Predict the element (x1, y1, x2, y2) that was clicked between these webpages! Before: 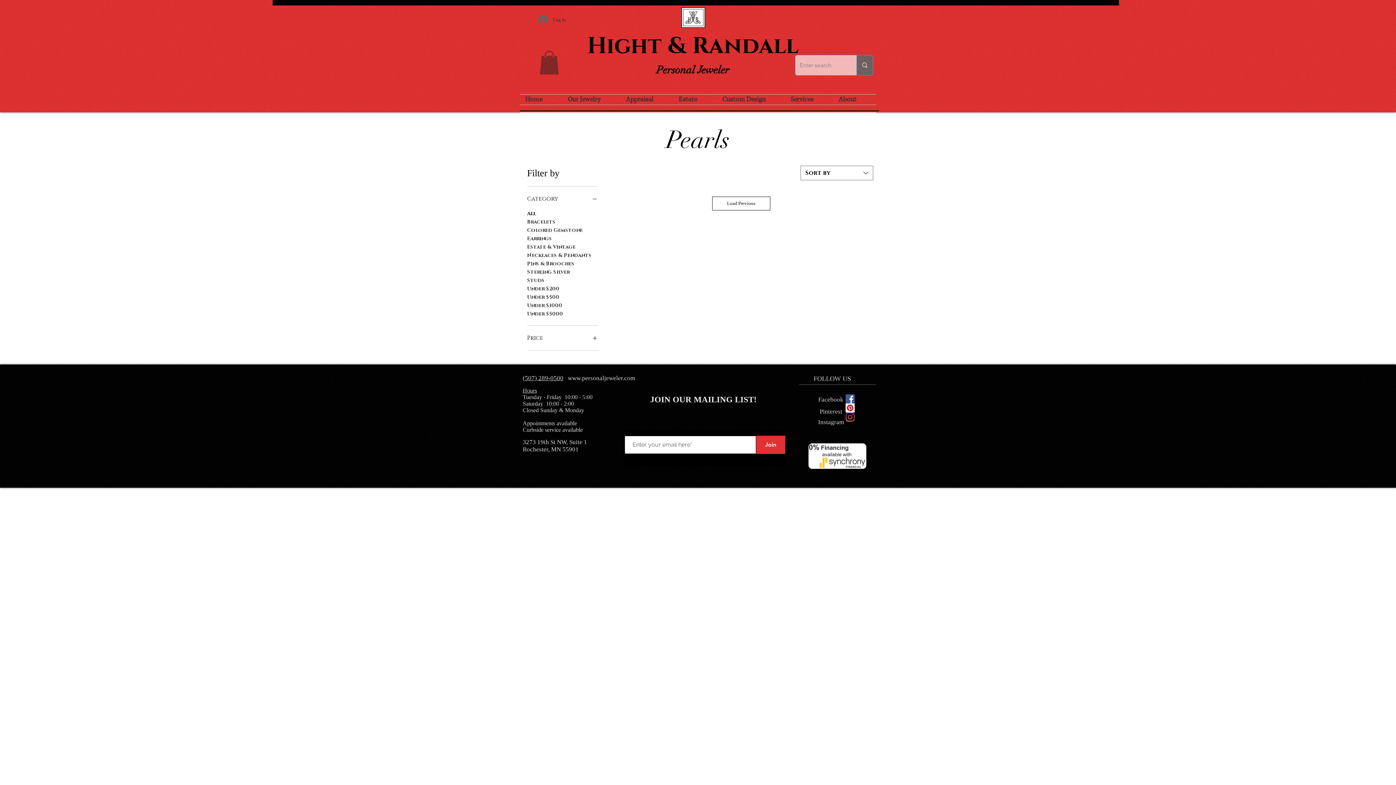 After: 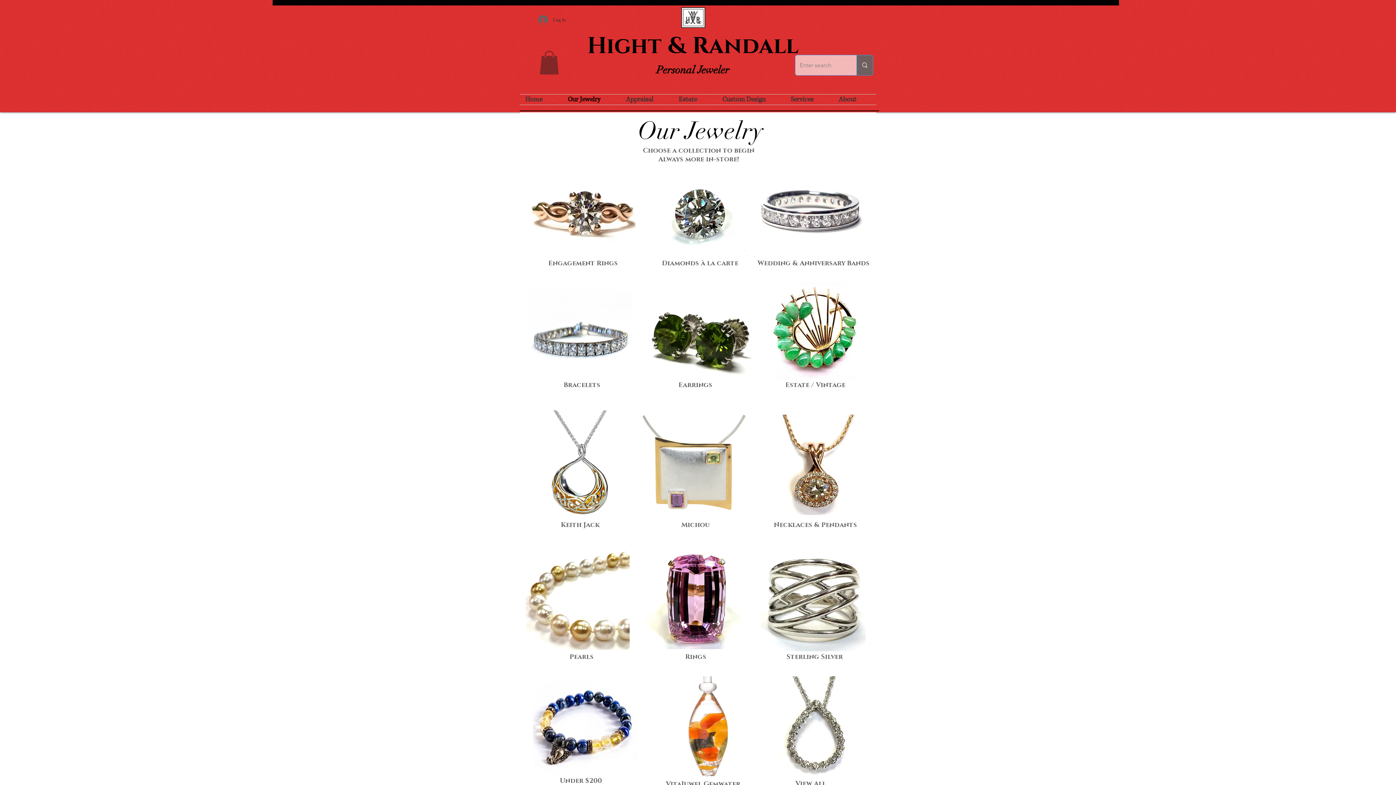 Action: label: Our Jewelry bbox: (562, 94, 620, 104)